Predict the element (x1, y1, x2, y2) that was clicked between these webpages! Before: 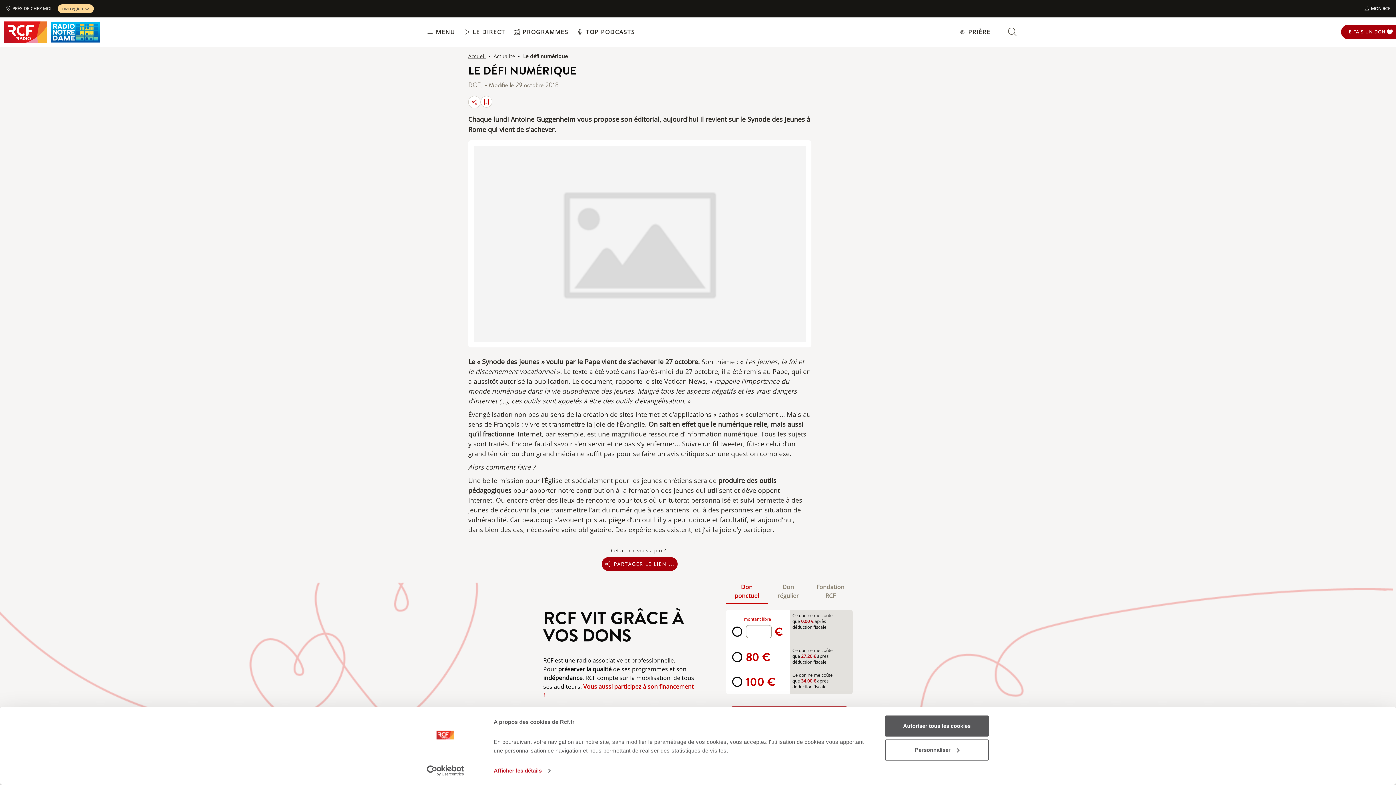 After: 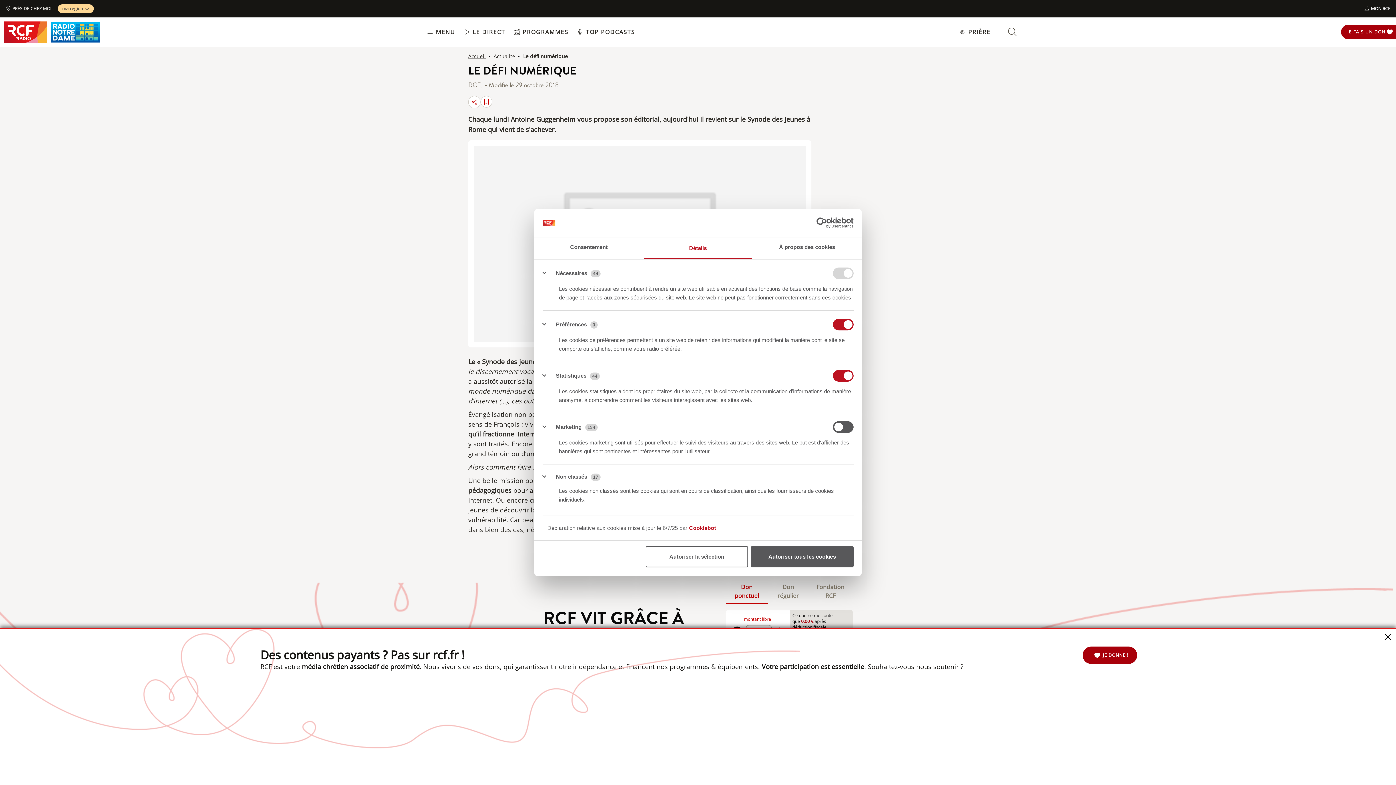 Action: bbox: (493, 765, 550, 776) label: Afficher les détails